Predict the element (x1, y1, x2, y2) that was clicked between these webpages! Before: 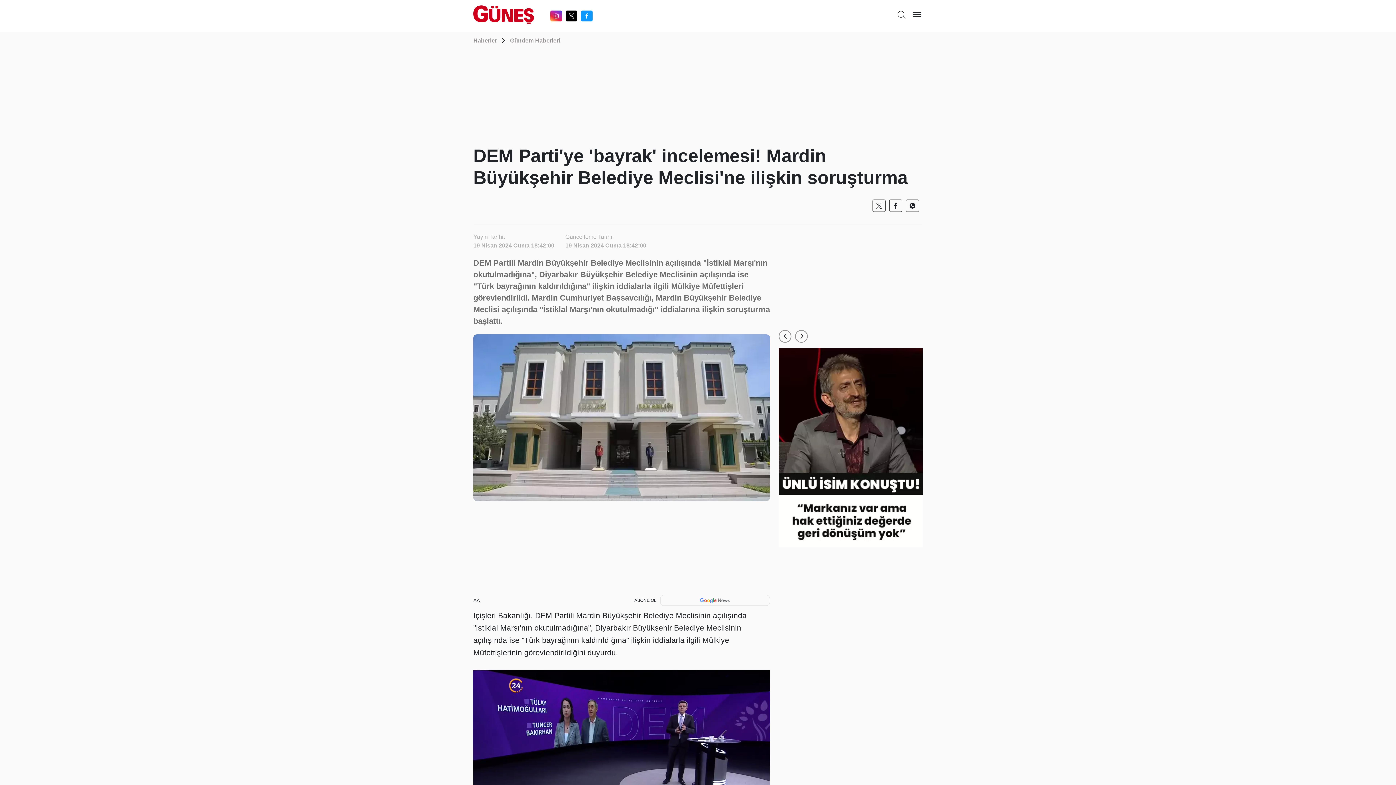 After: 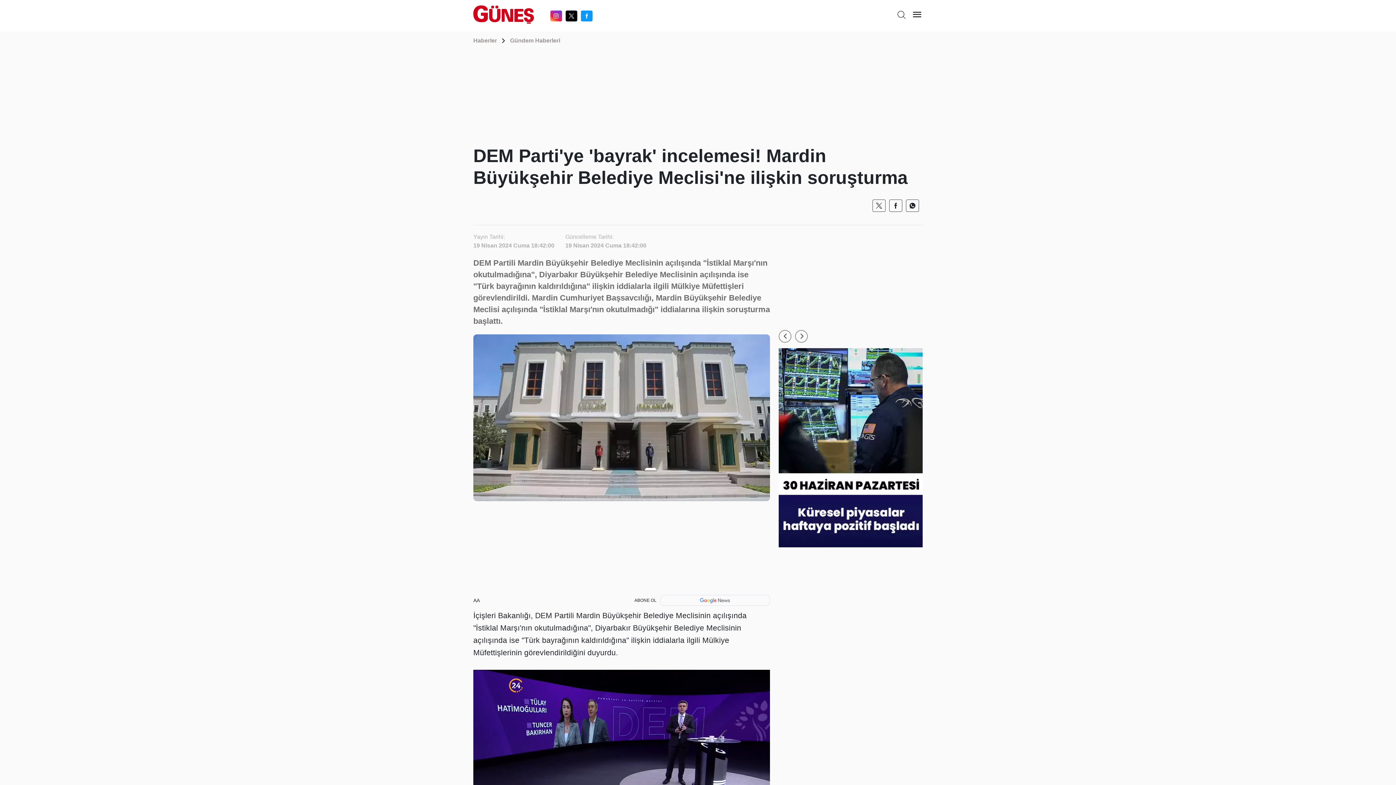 Action: label: ABONE OL bbox: (634, 595, 770, 606)